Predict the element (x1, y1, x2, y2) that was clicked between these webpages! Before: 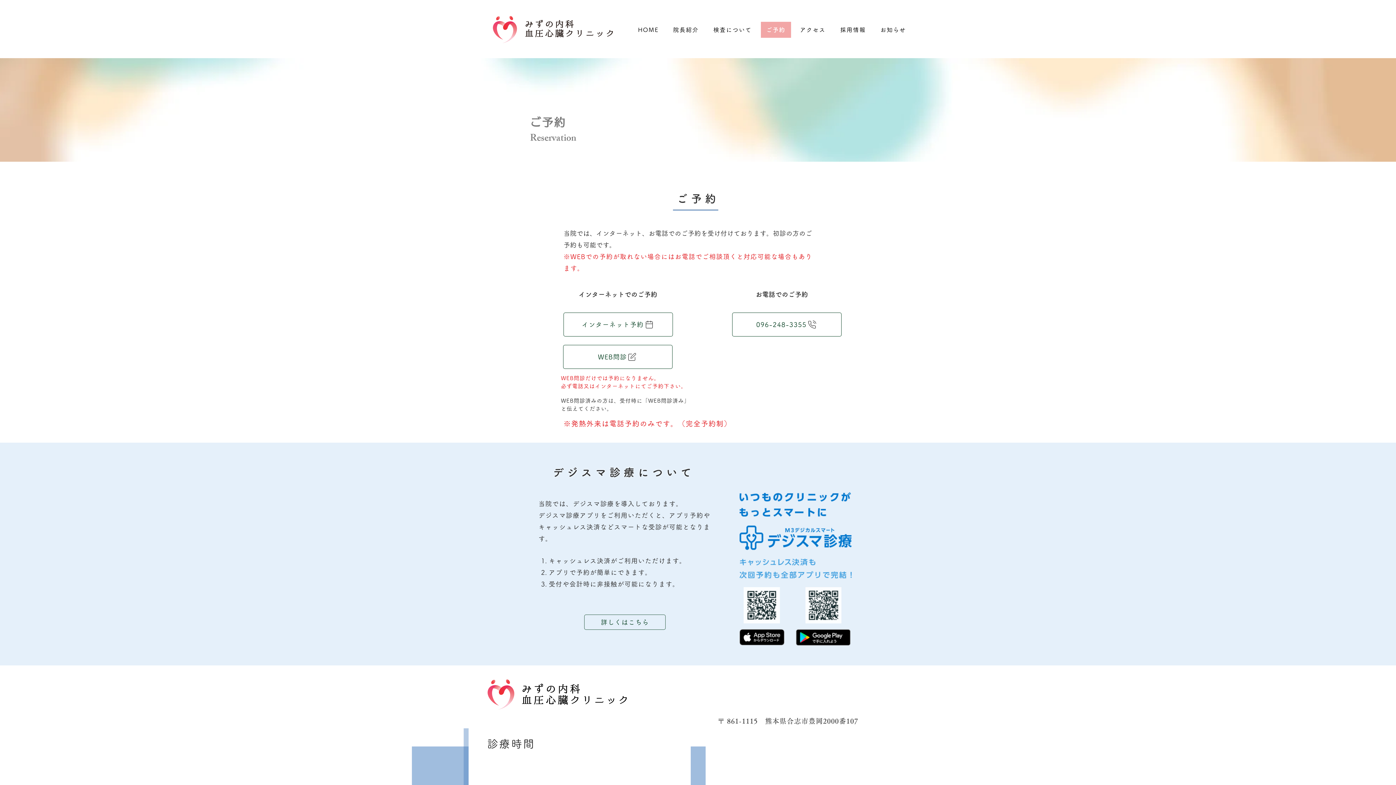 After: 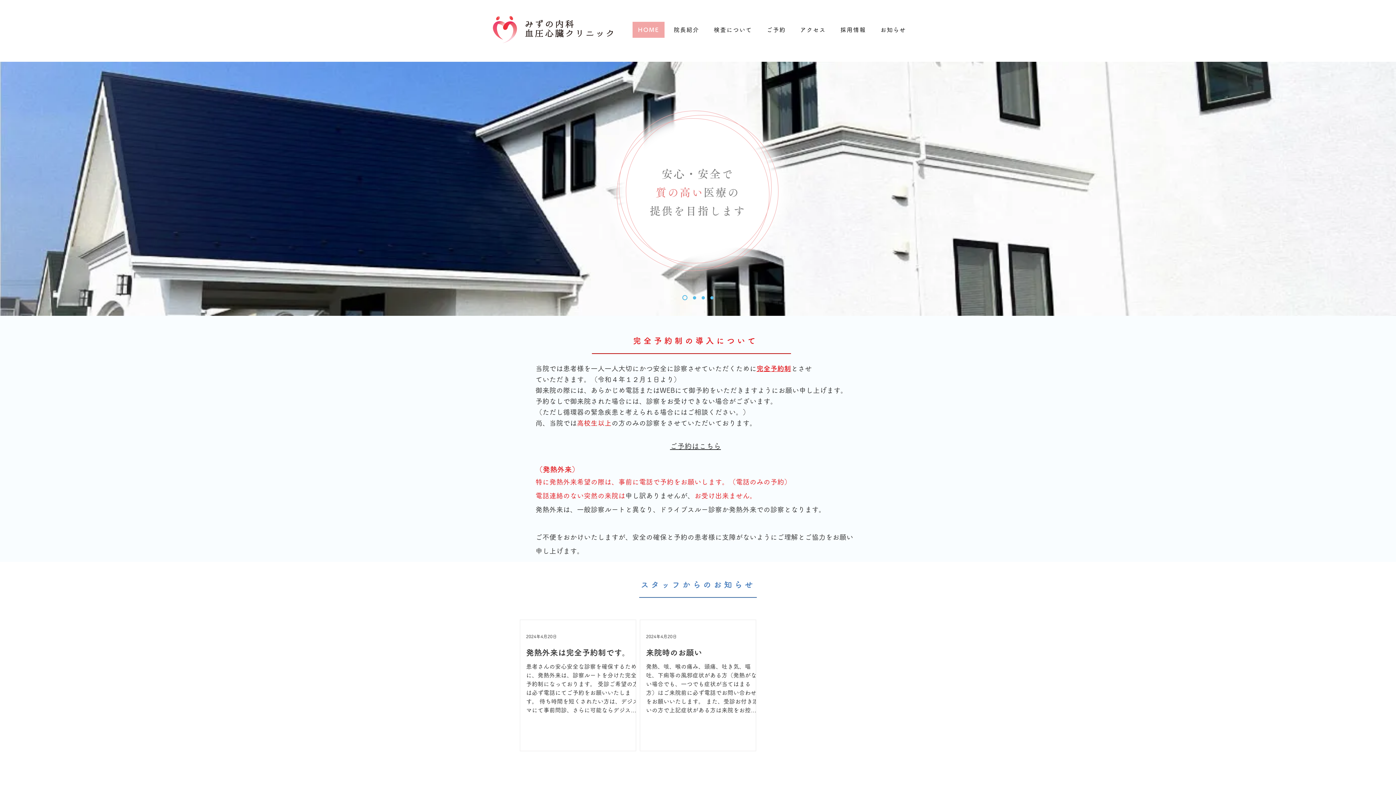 Action: label: HOME bbox: (631, 20, 665, 38)